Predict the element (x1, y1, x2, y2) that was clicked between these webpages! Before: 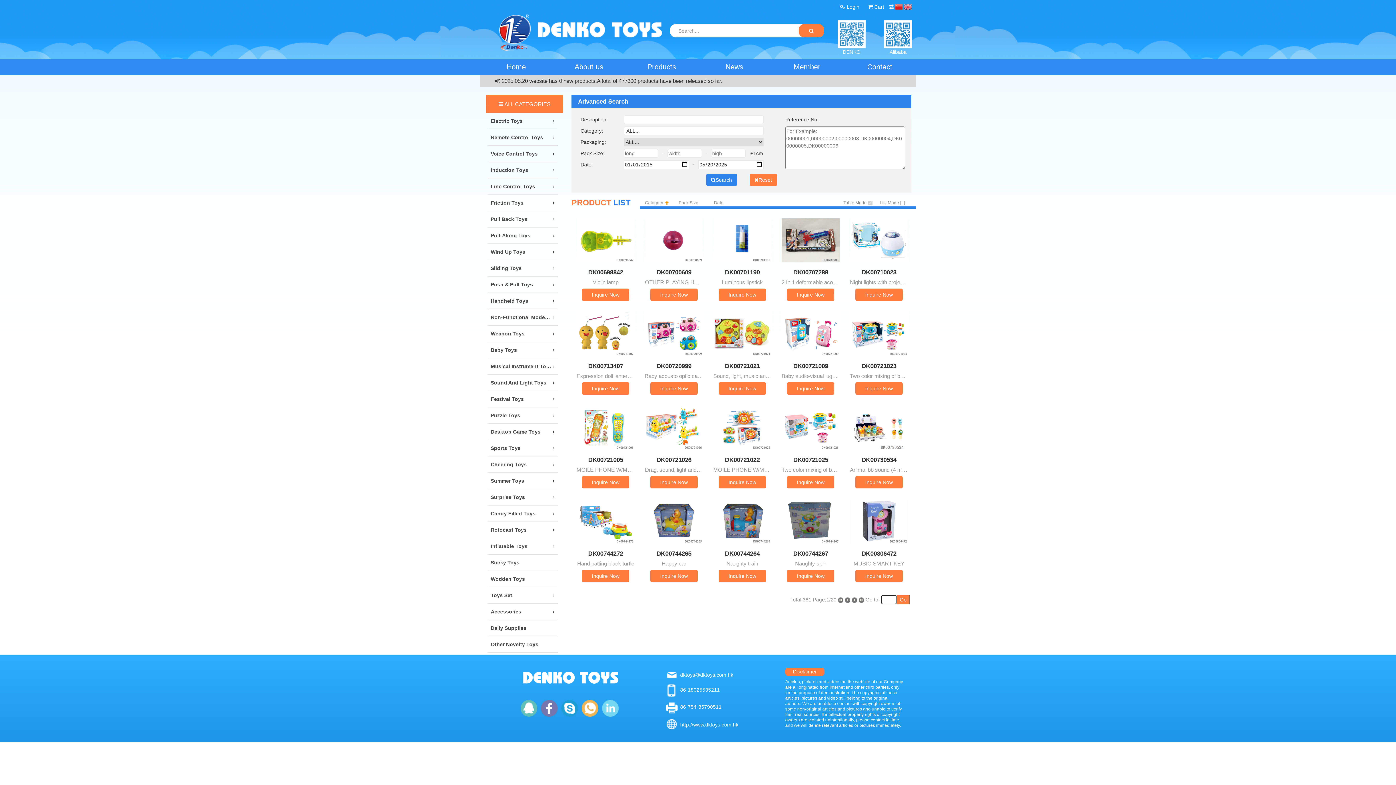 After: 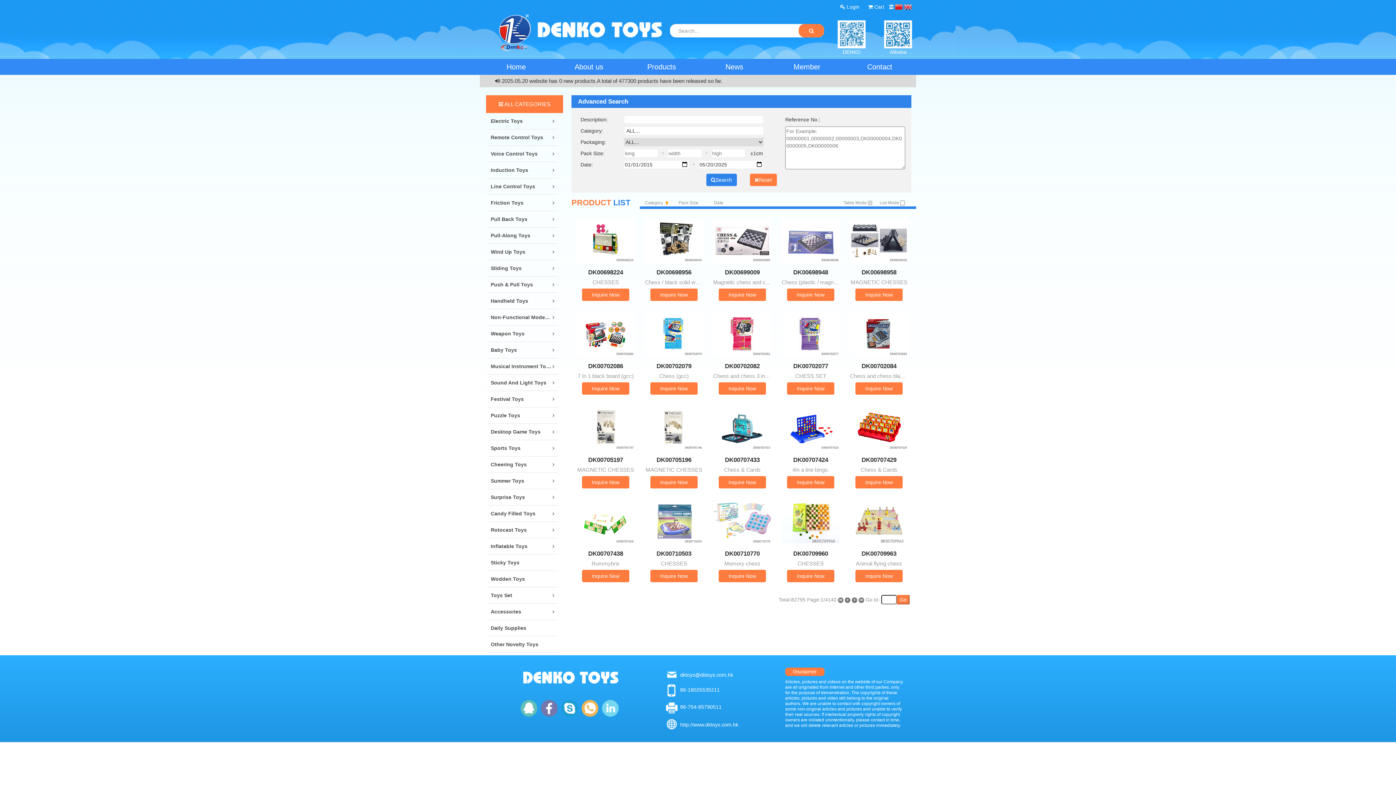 Action: bbox: (490, 412, 520, 418) label: Puzzle Toys